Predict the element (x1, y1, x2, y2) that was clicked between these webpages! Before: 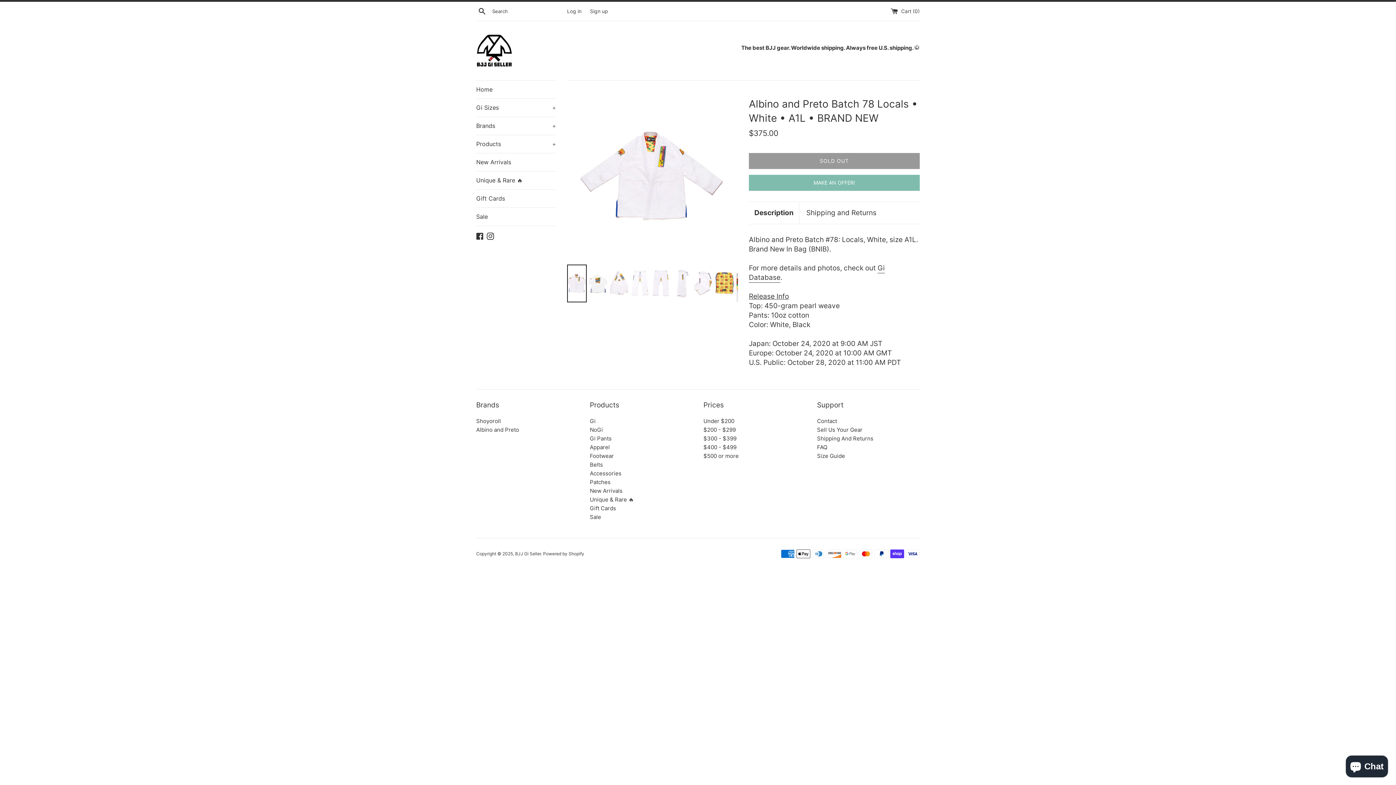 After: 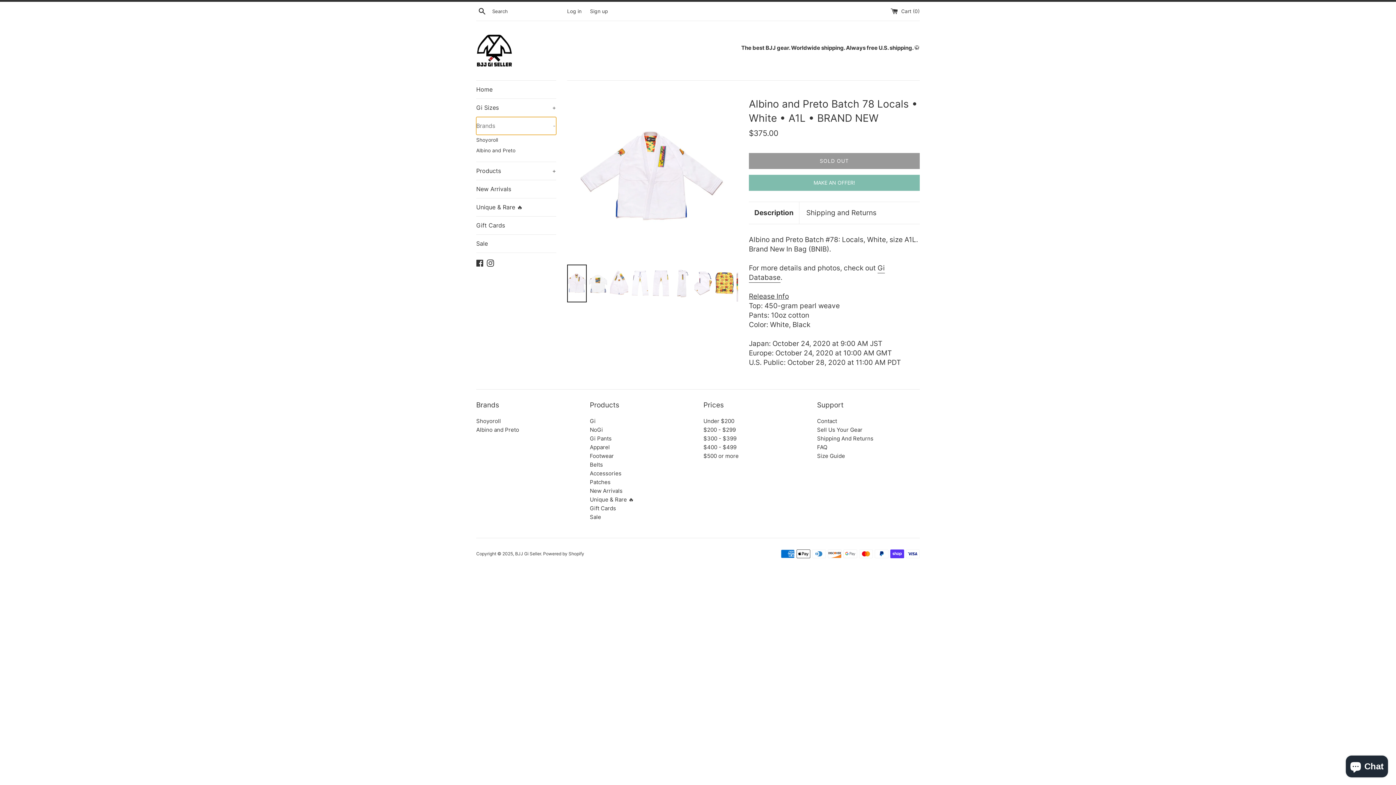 Action: label: Brands
+ bbox: (476, 117, 556, 134)